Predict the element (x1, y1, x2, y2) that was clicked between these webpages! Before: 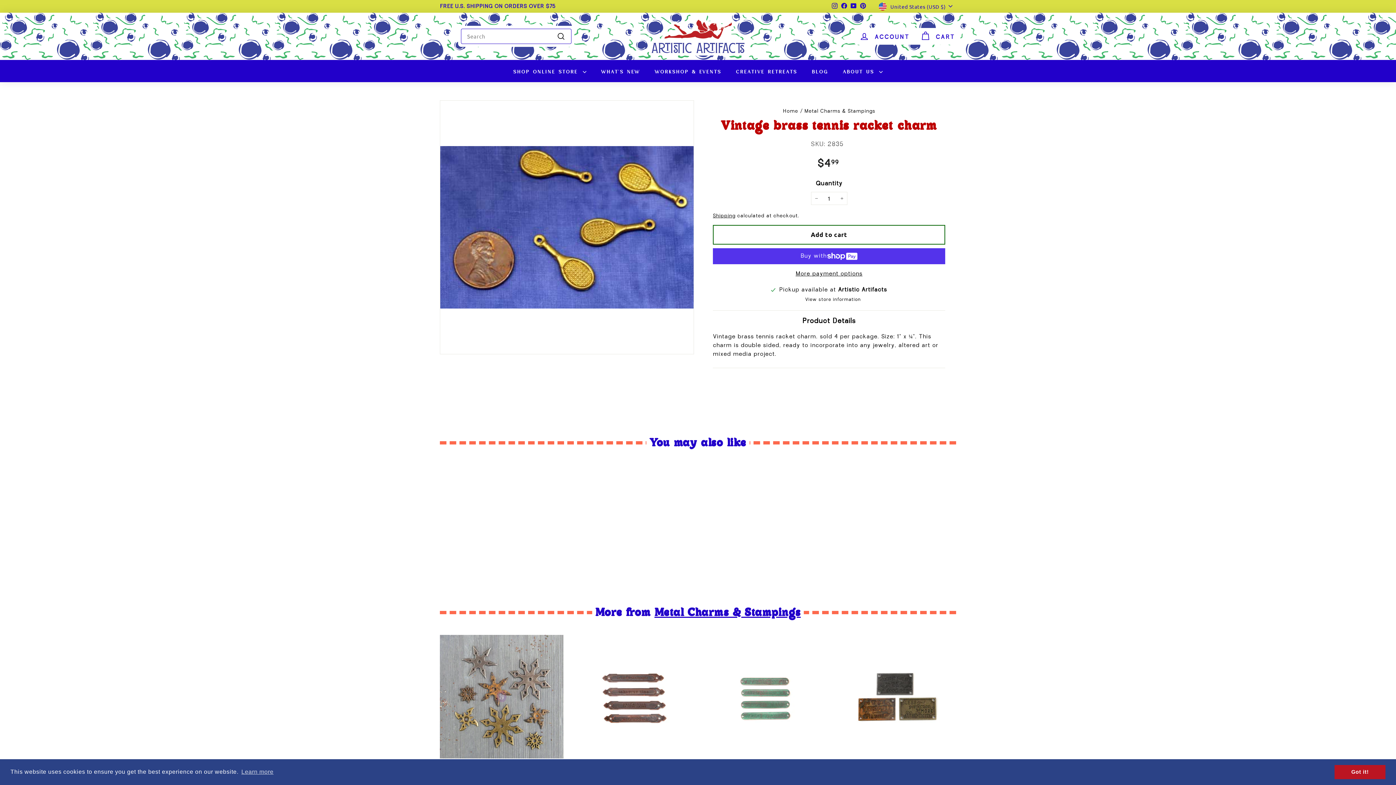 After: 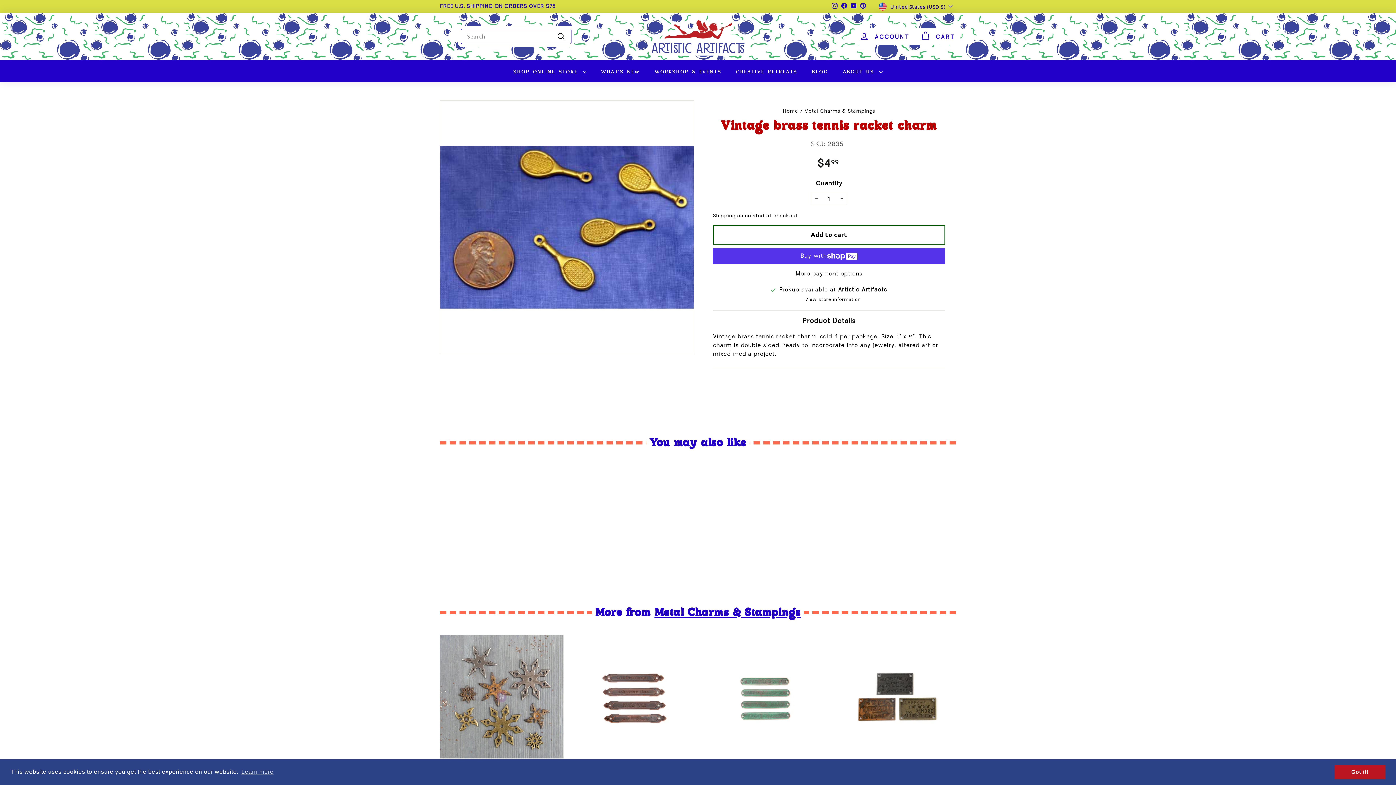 Action: label: United States (USD $) bbox: (878, 0, 956, 12)